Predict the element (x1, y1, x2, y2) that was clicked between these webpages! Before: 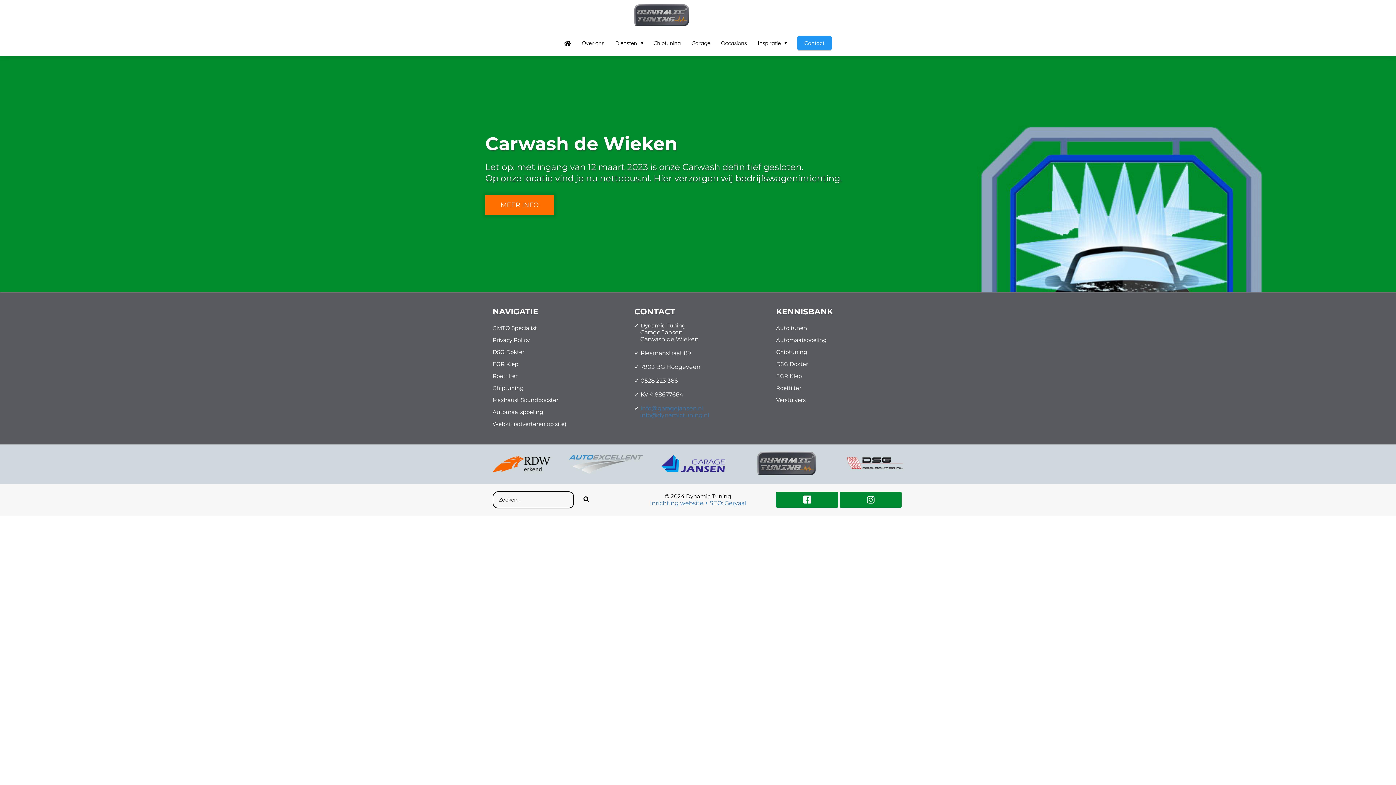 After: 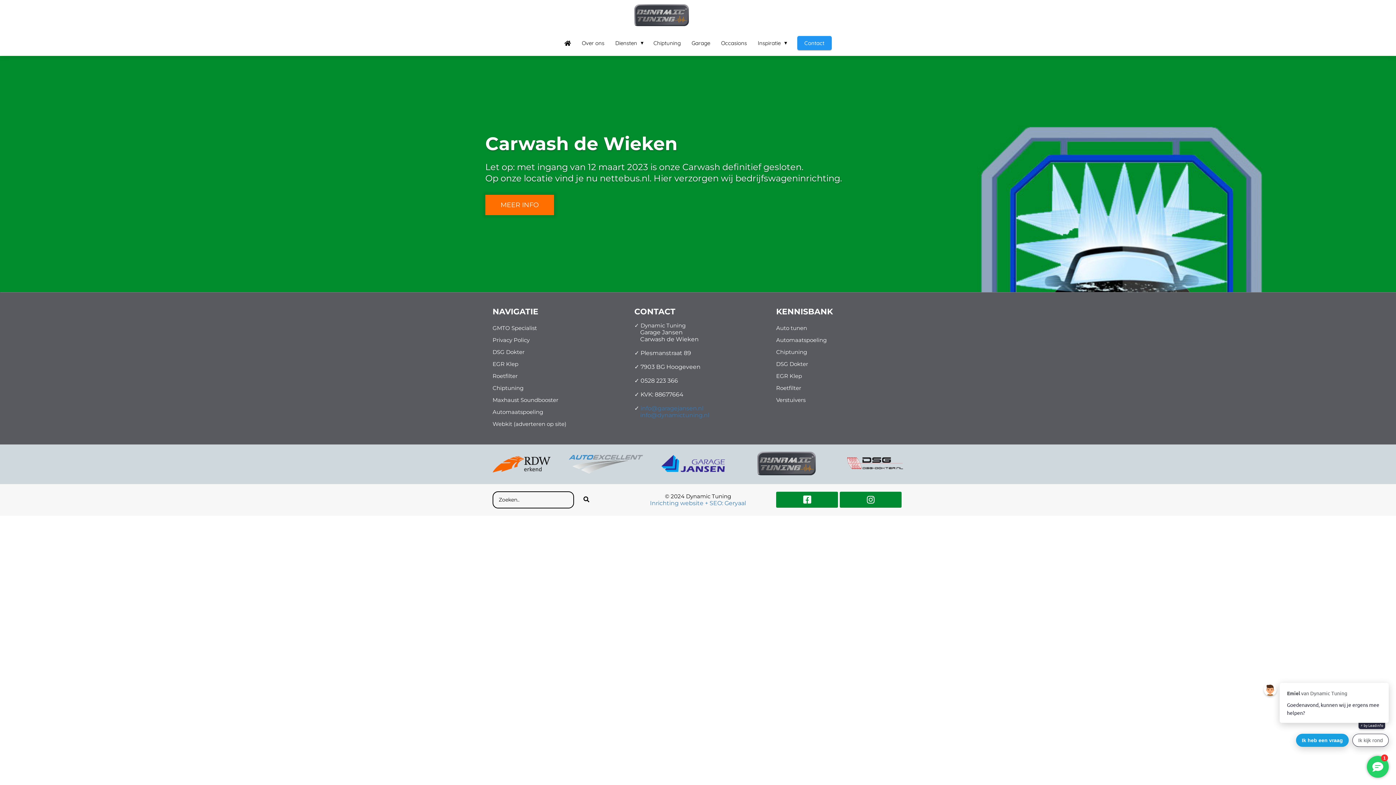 Action: bbox: (640, 405, 703, 412) label: info@garagejansen.nl